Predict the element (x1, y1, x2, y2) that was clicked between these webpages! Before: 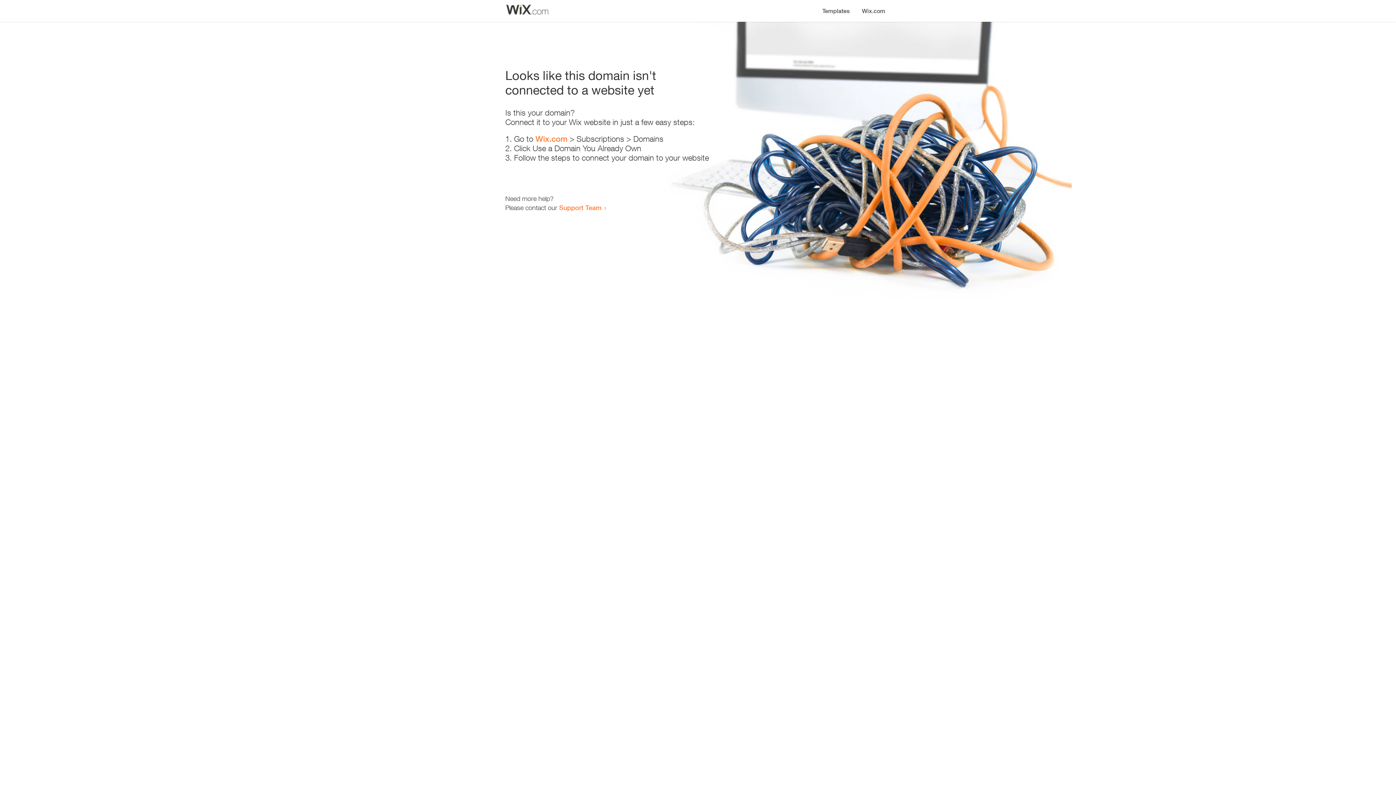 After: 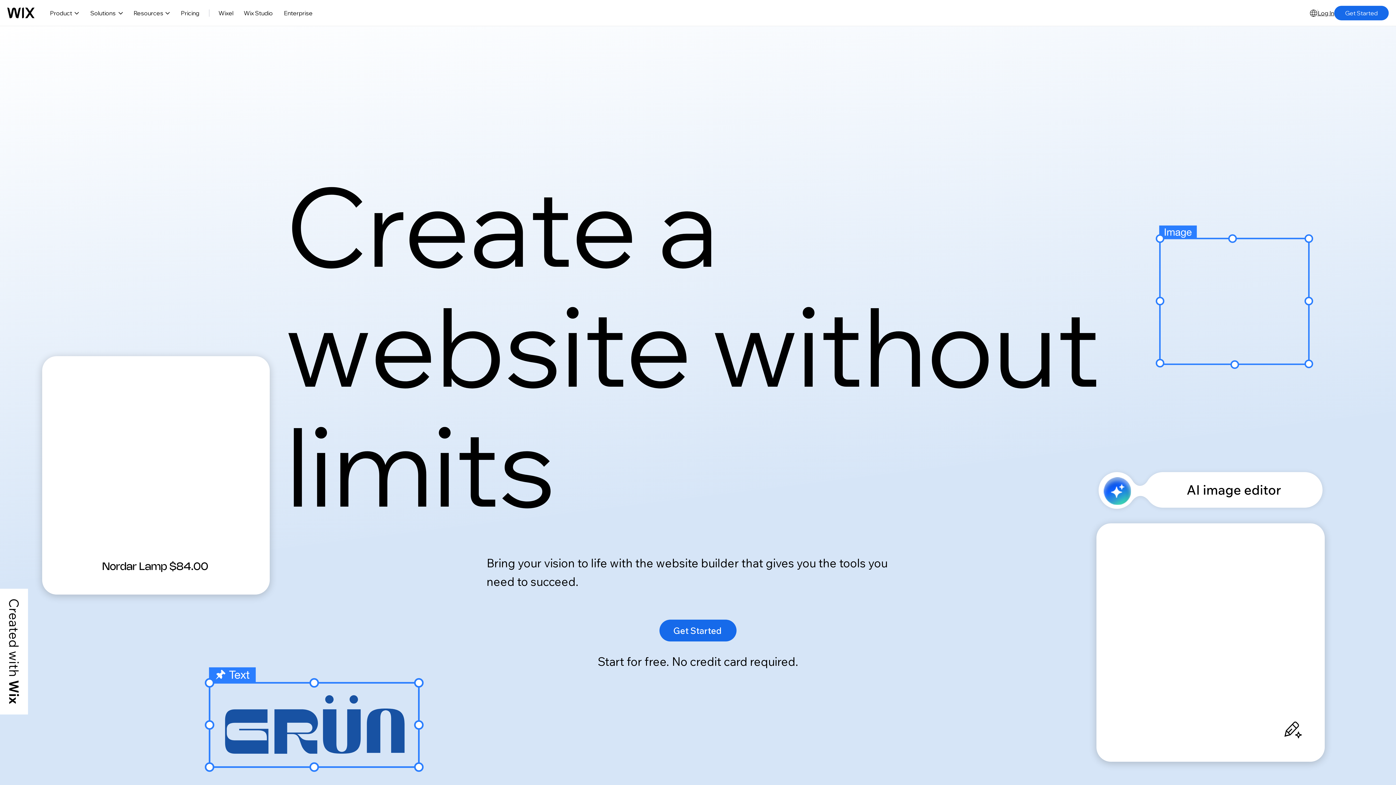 Action: label: Wix.com bbox: (535, 134, 567, 143)